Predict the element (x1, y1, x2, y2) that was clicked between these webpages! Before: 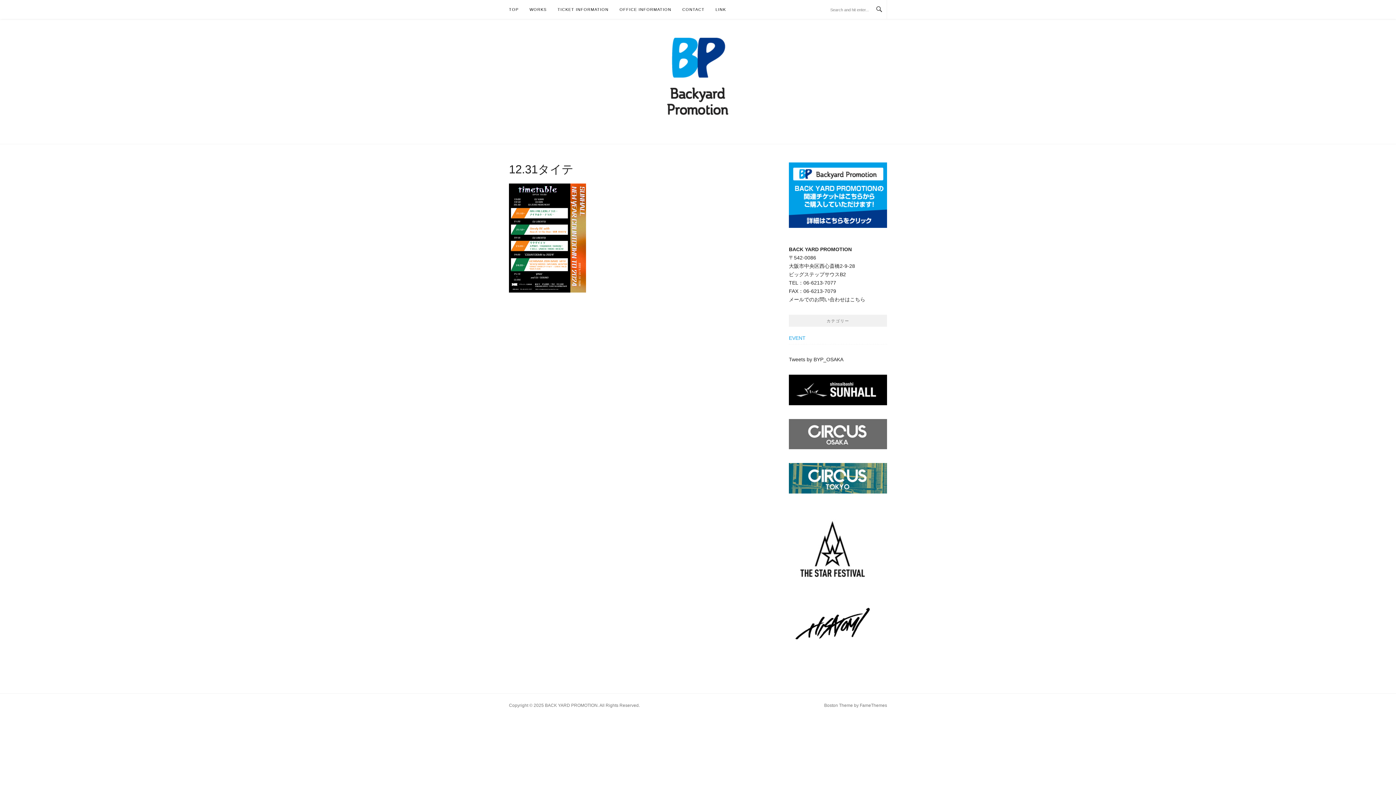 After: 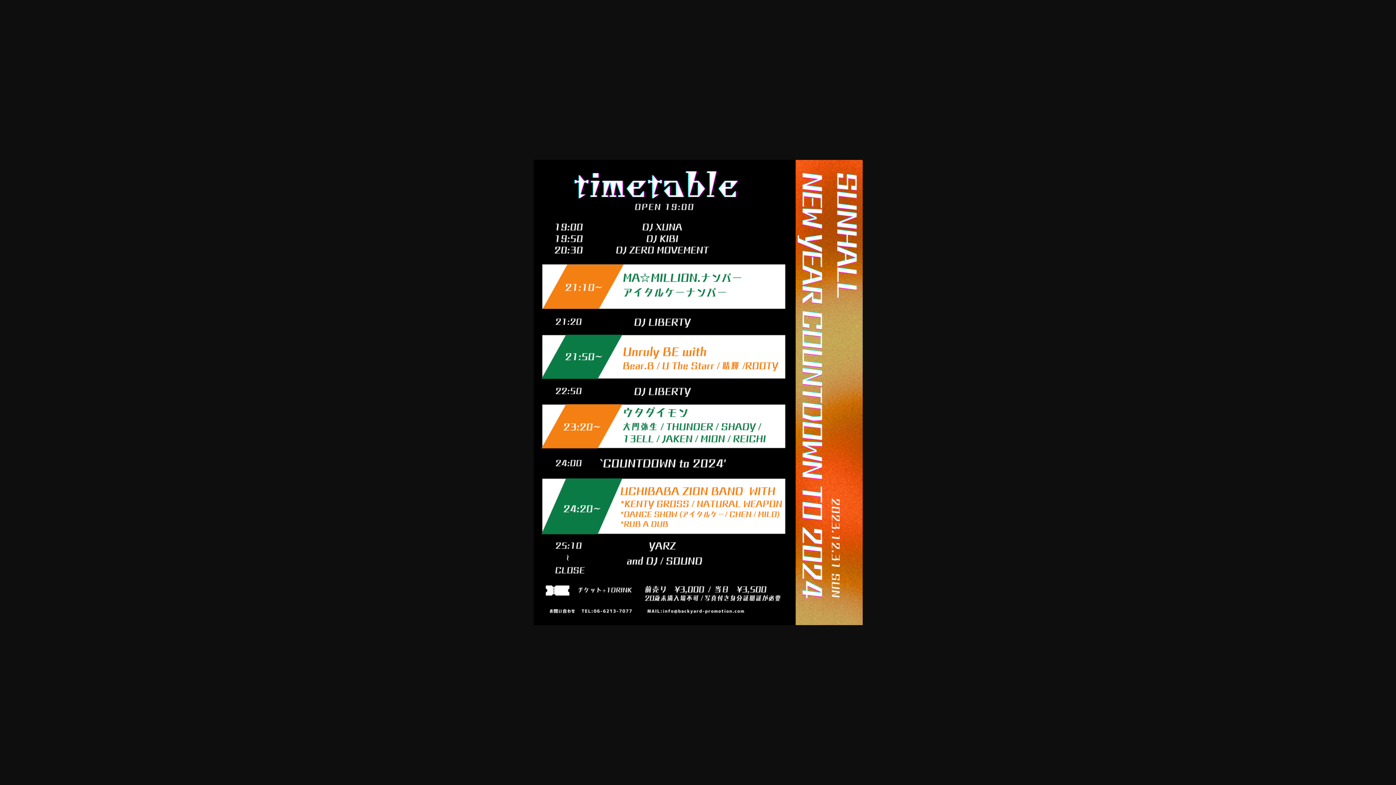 Action: bbox: (509, 234, 586, 240)